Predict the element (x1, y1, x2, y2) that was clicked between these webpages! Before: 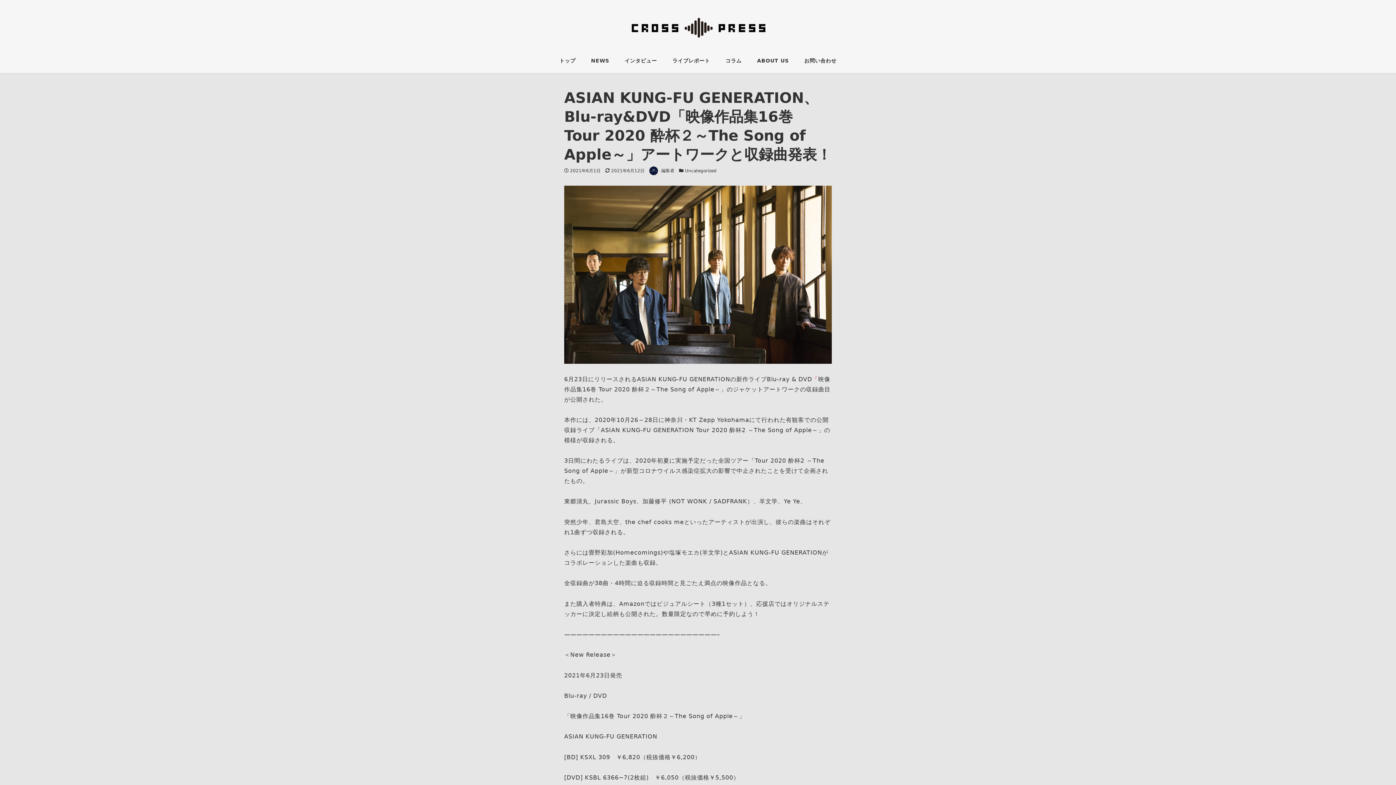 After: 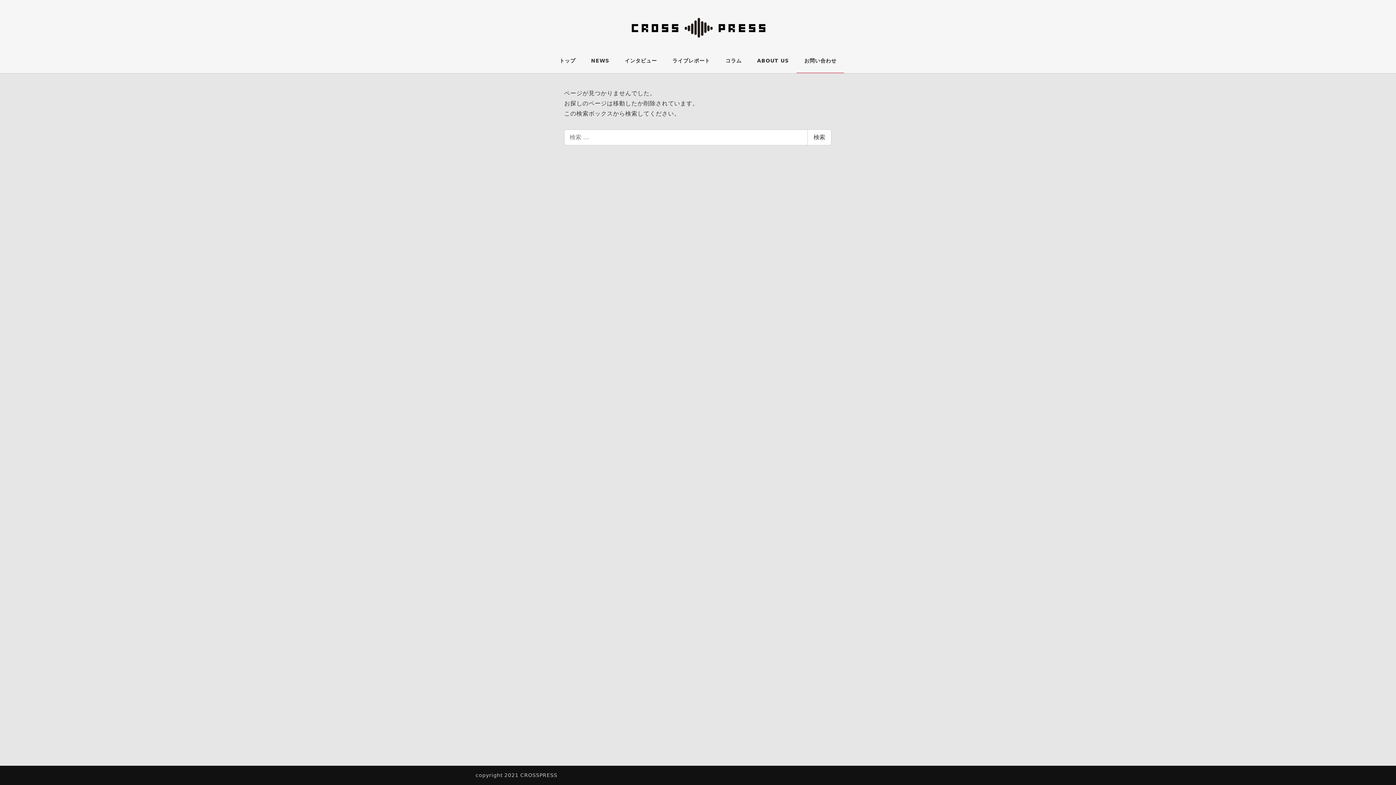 Action: label: お問い合わせ bbox: (796, 48, 844, 73)